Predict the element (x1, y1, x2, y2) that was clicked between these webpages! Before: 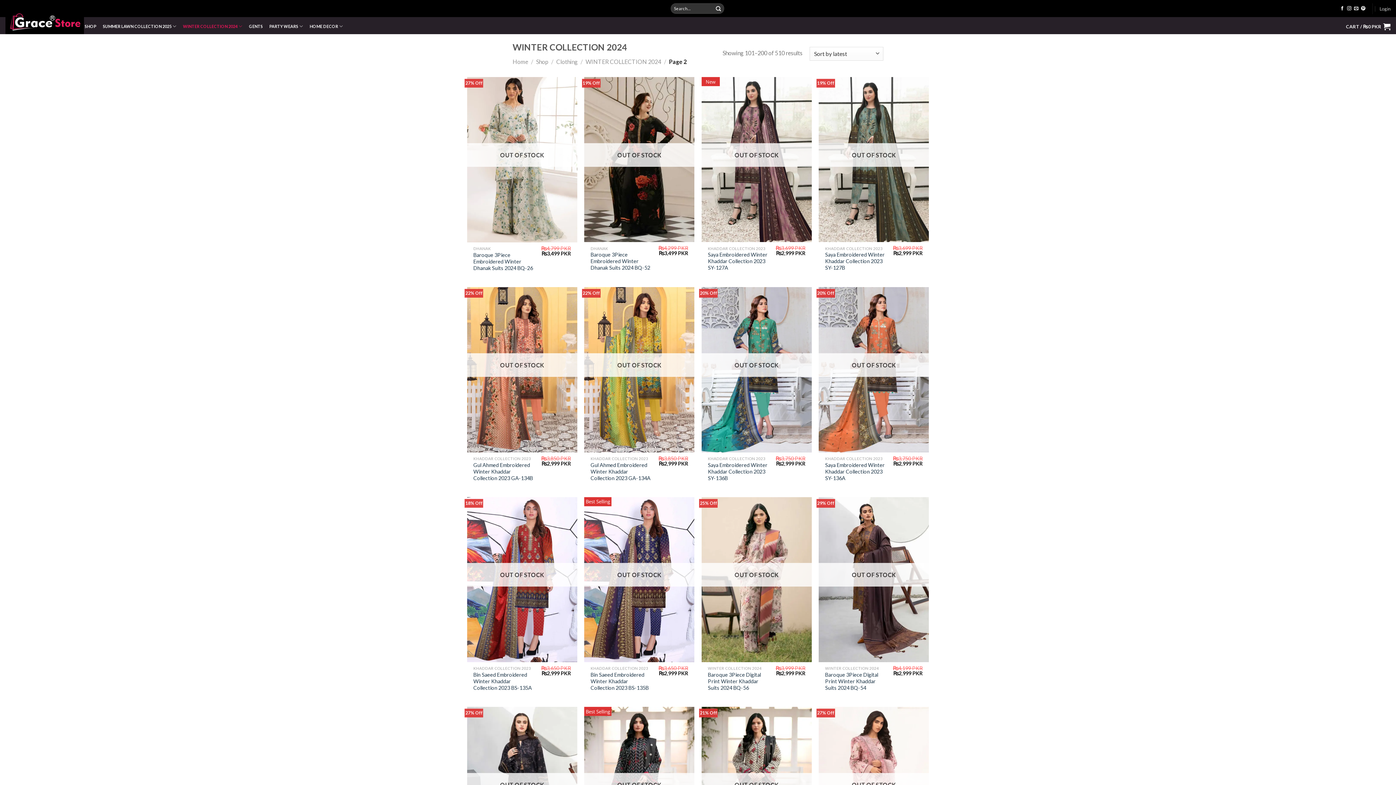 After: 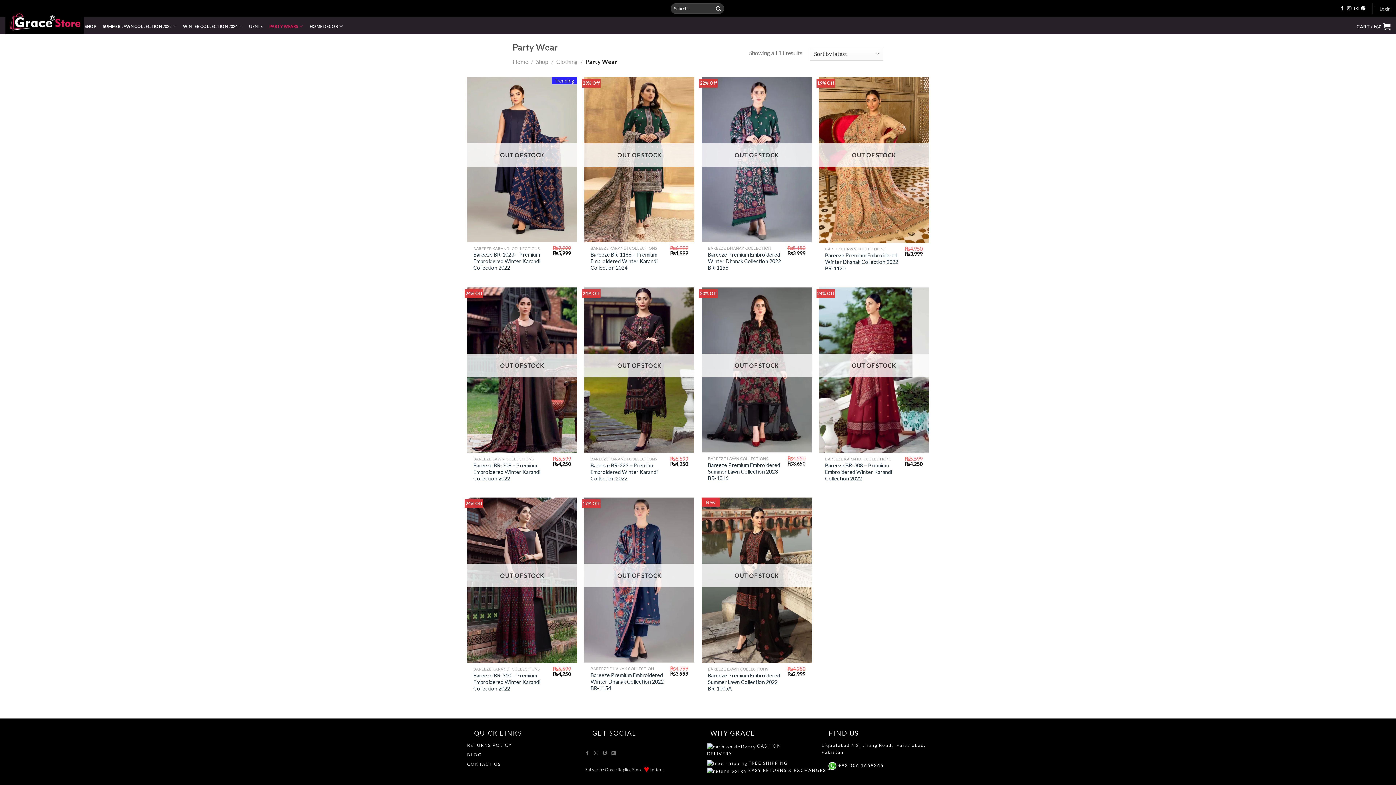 Action: bbox: (269, 18, 303, 33) label: PARTY WEARS